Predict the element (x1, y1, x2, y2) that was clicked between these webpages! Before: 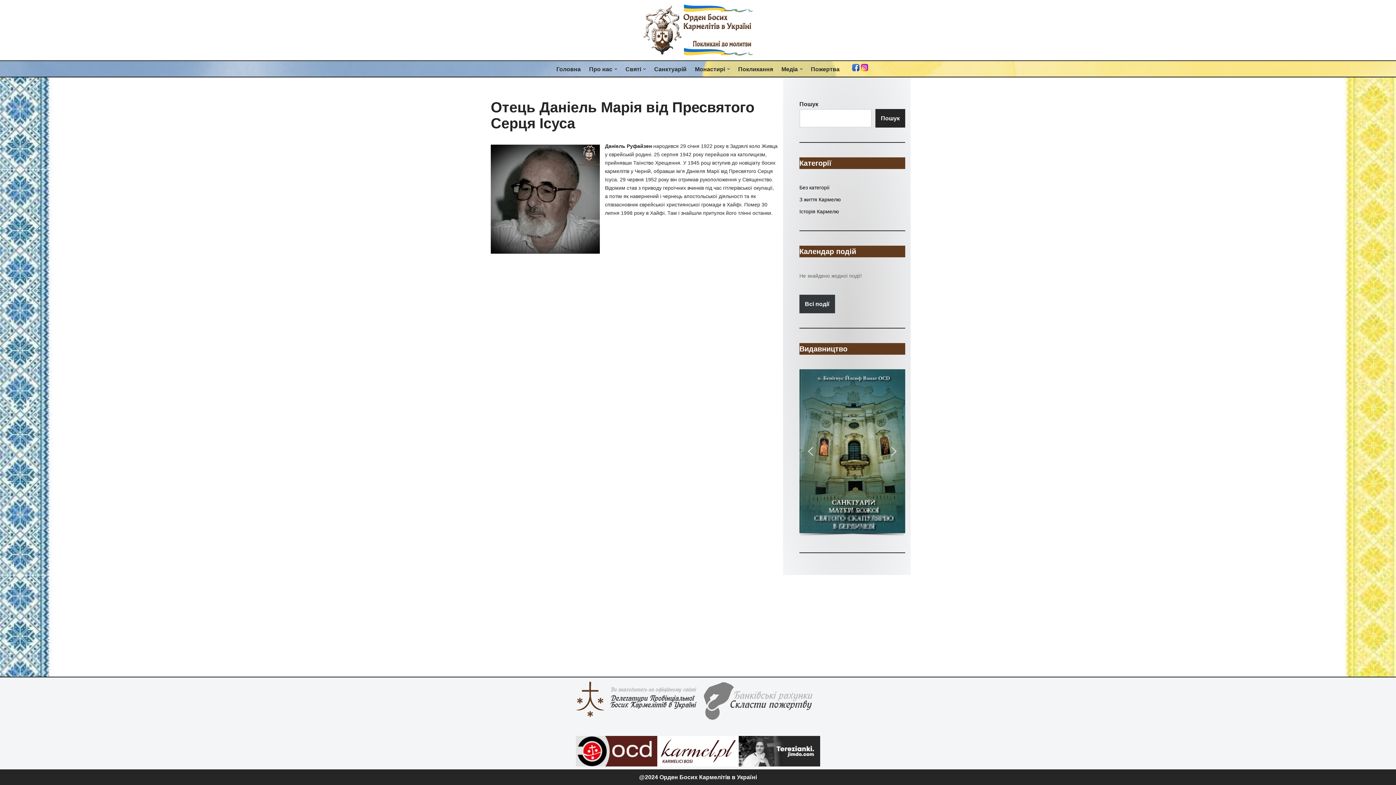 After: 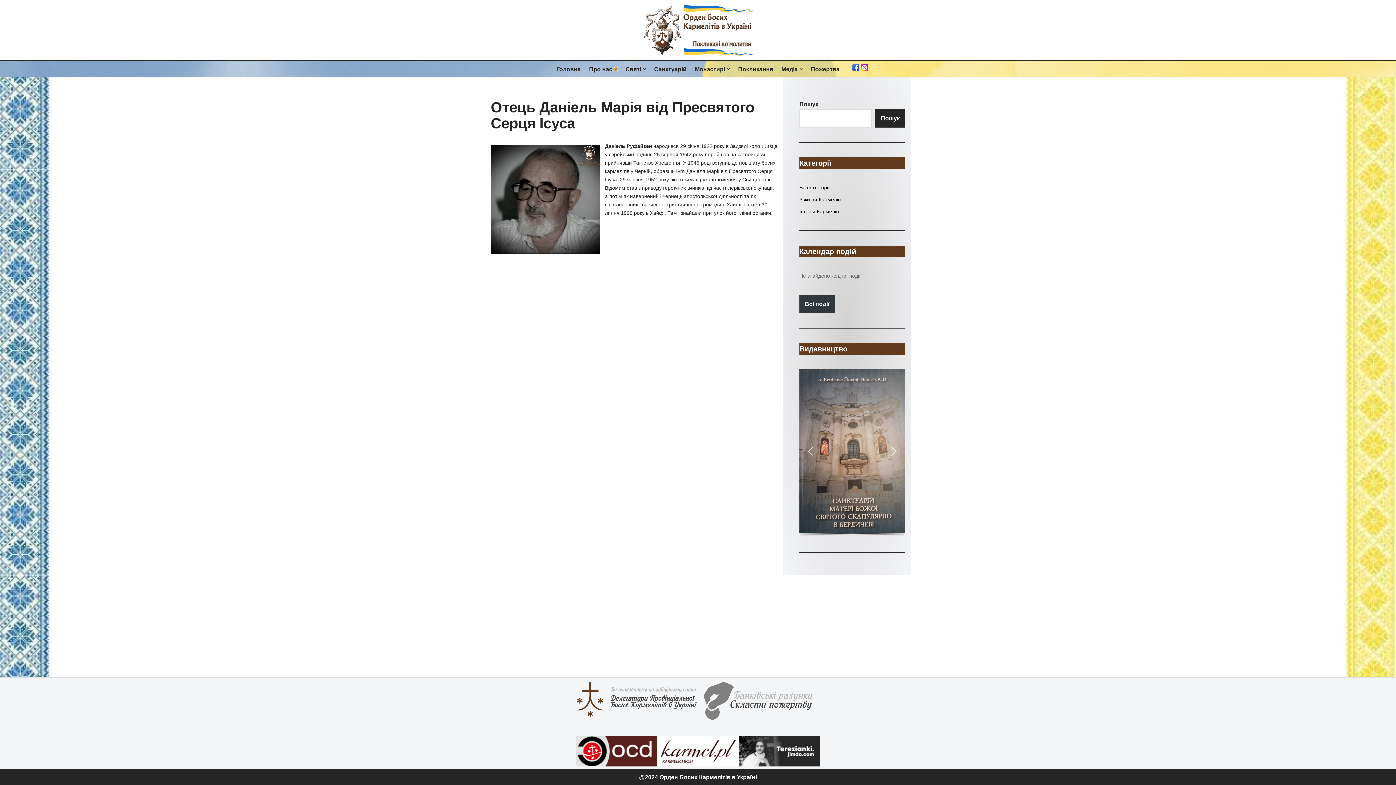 Action: bbox: (614, 67, 617, 70) label: Відкрити підменю